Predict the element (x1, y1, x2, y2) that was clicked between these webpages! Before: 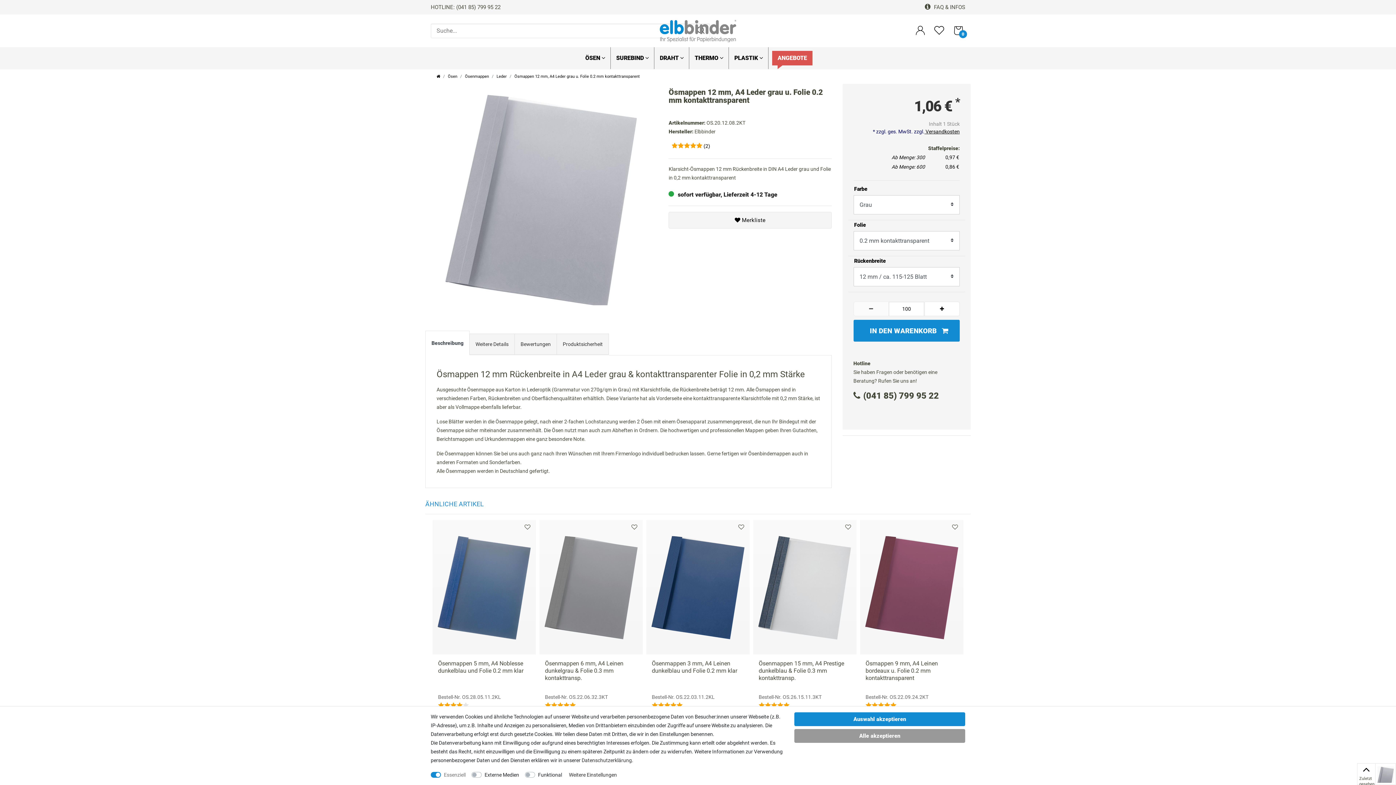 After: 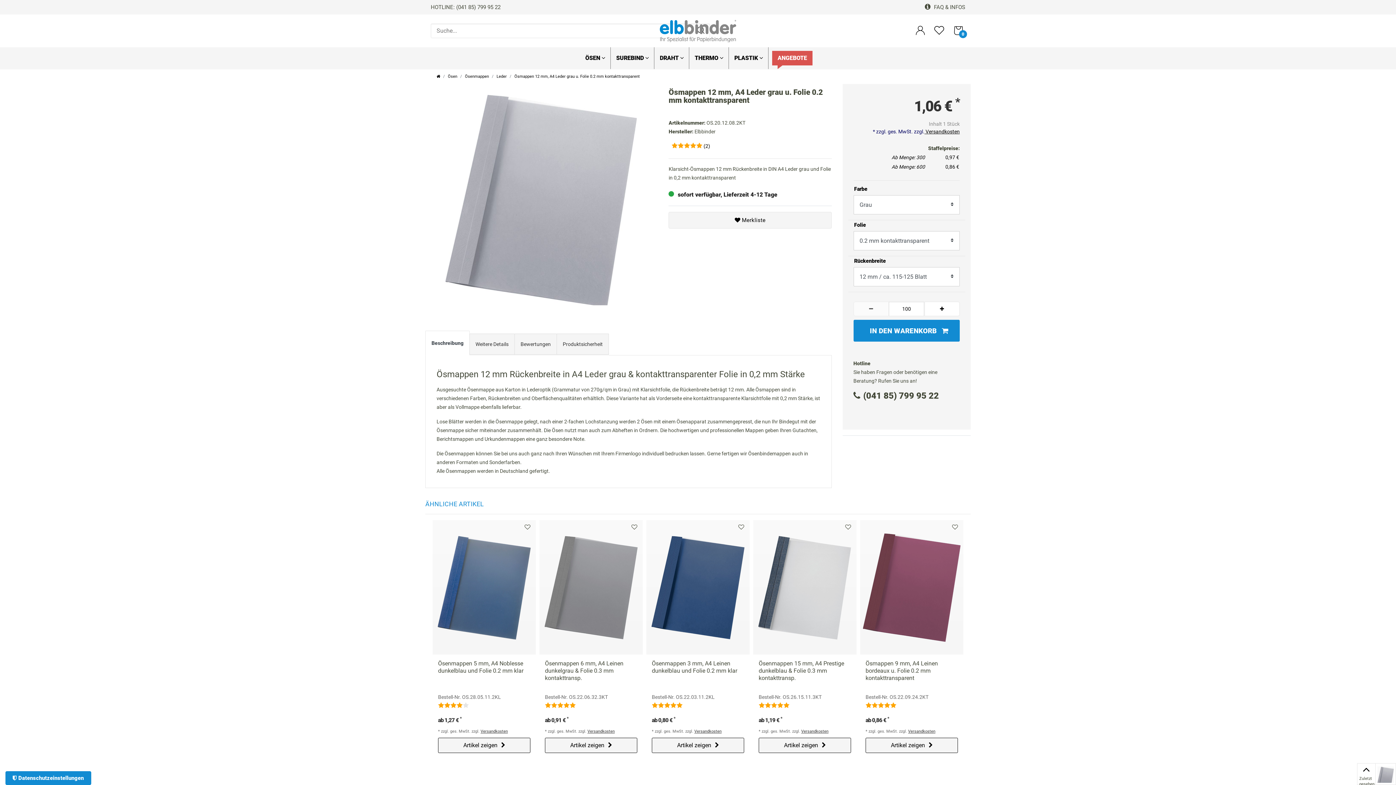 Action: bbox: (794, 729, 965, 743) label: Alle akzeptieren